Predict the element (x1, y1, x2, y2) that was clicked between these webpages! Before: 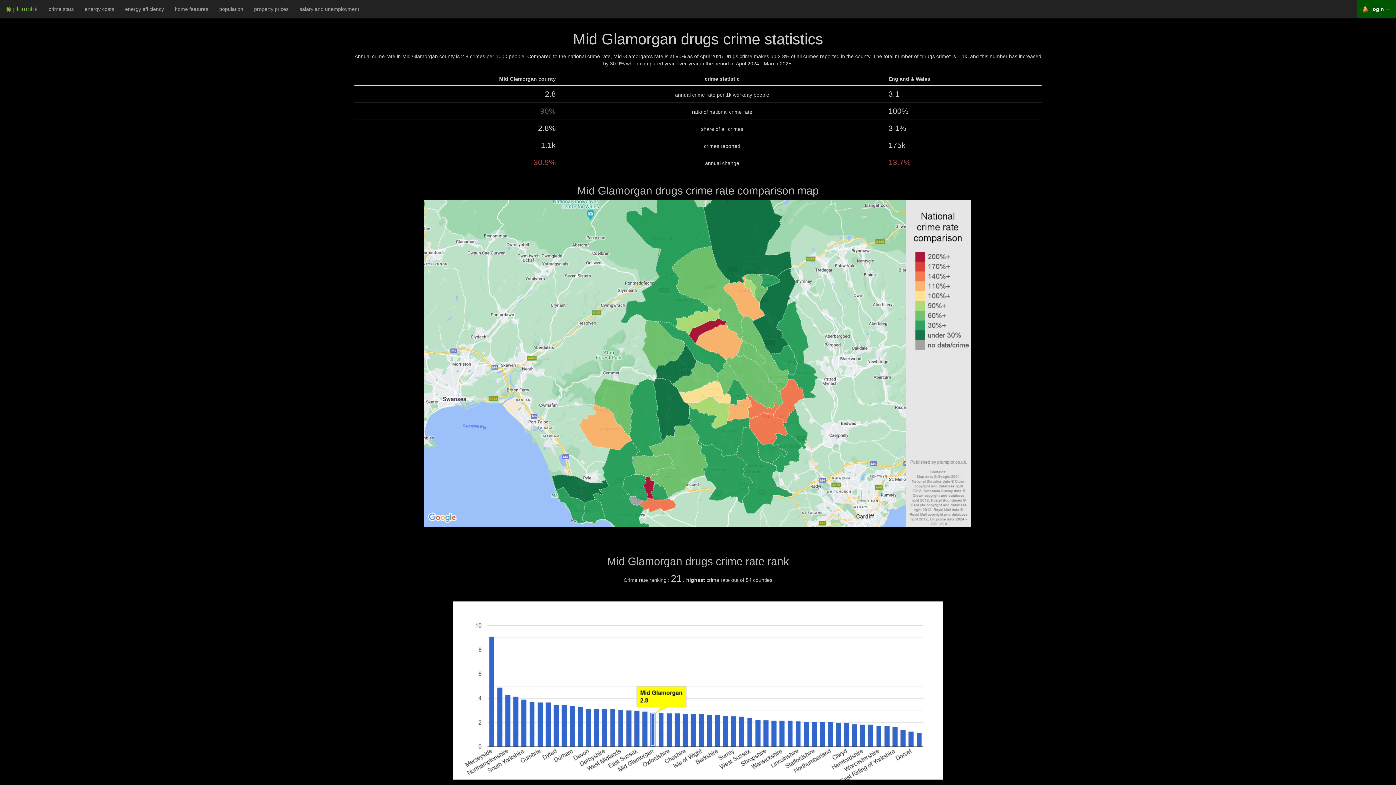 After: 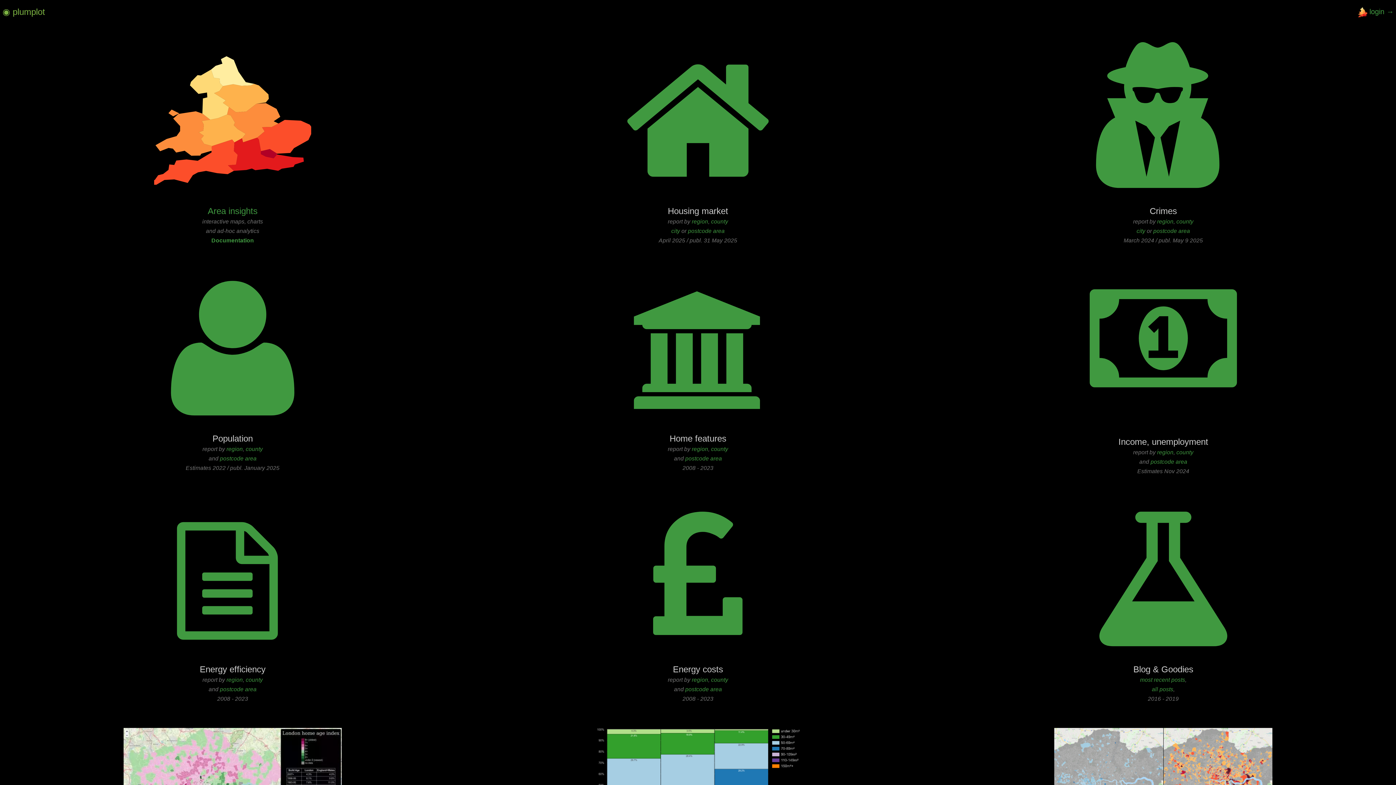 Action: label: ◉ plumplot bbox: (0, 0, 43, 18)